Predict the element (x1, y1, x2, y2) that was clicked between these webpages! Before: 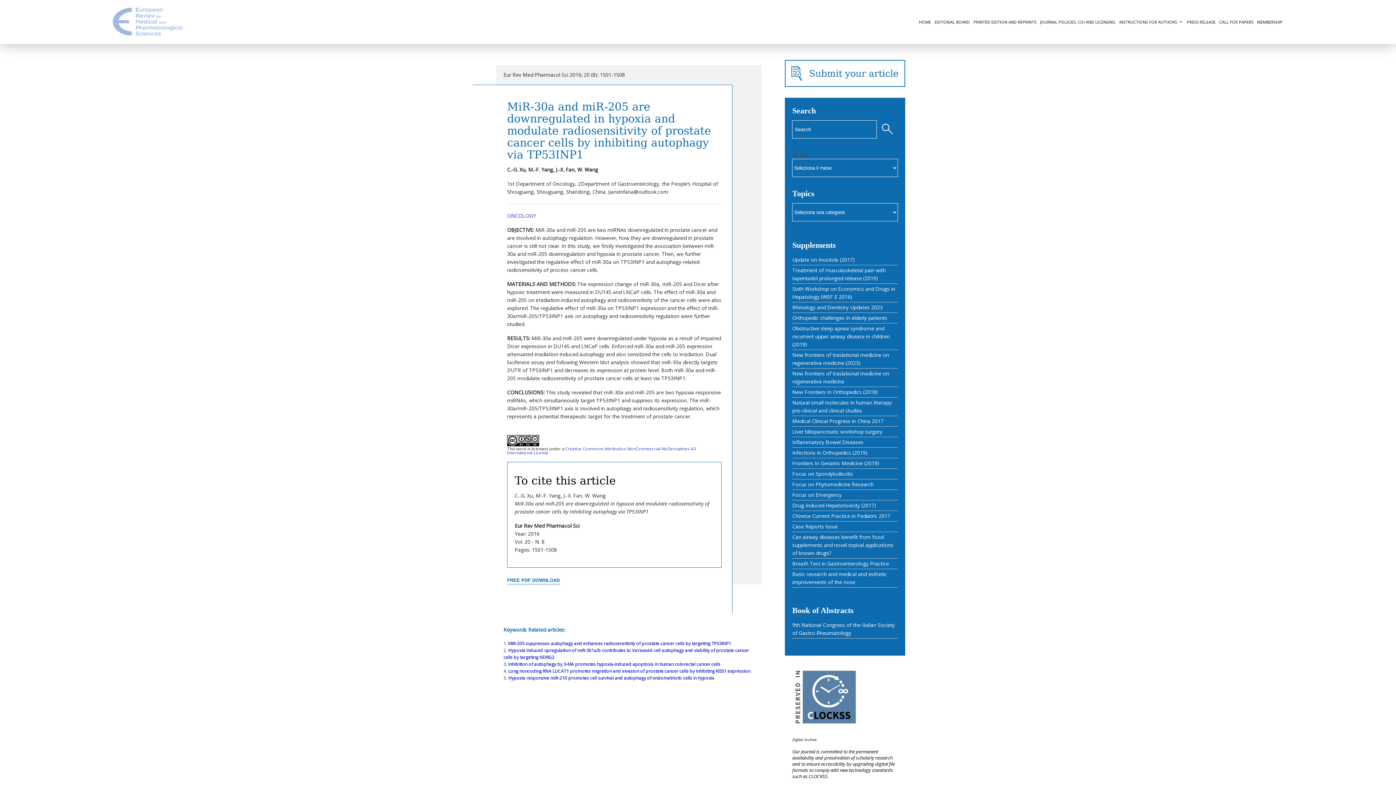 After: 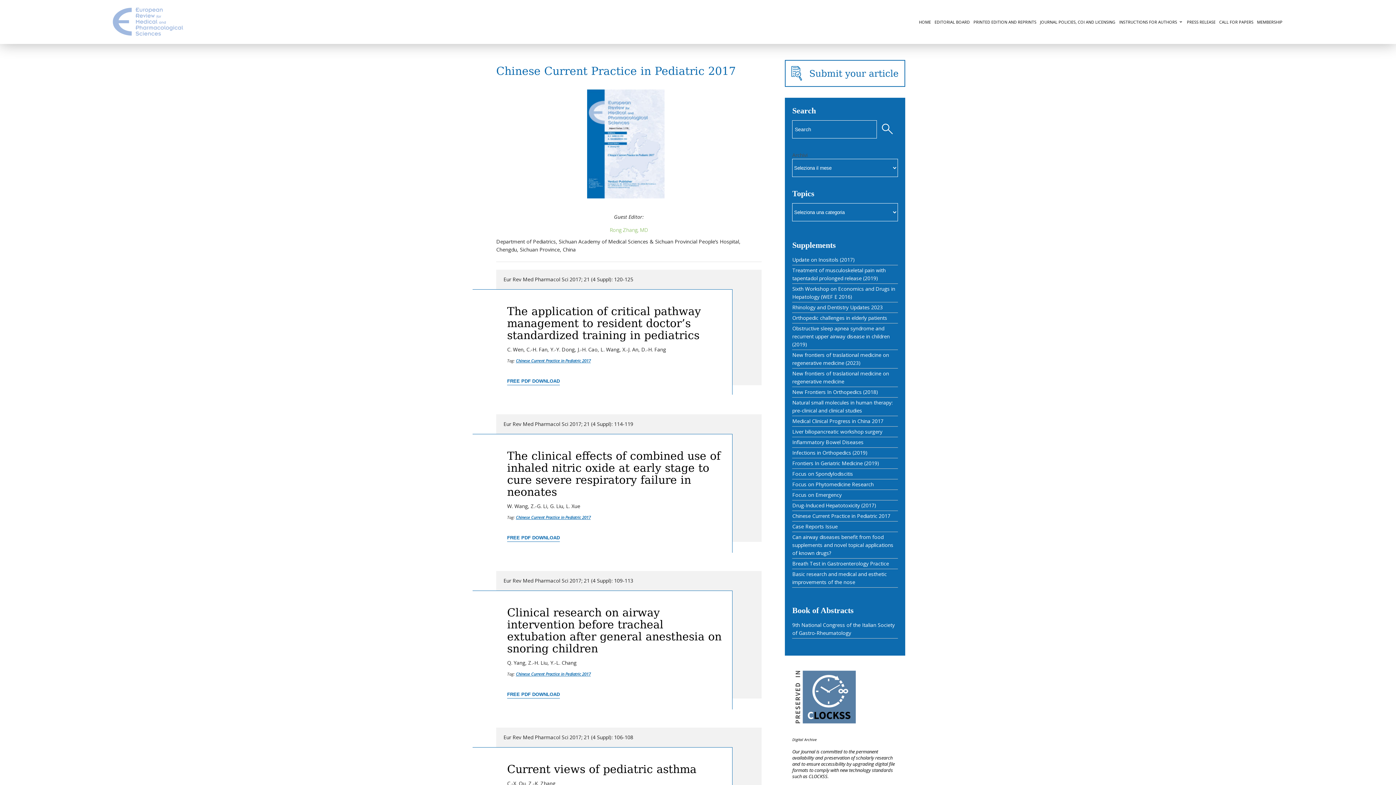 Action: bbox: (792, 512, 890, 519) label: Chinese Current Practice in Pediatric 2017